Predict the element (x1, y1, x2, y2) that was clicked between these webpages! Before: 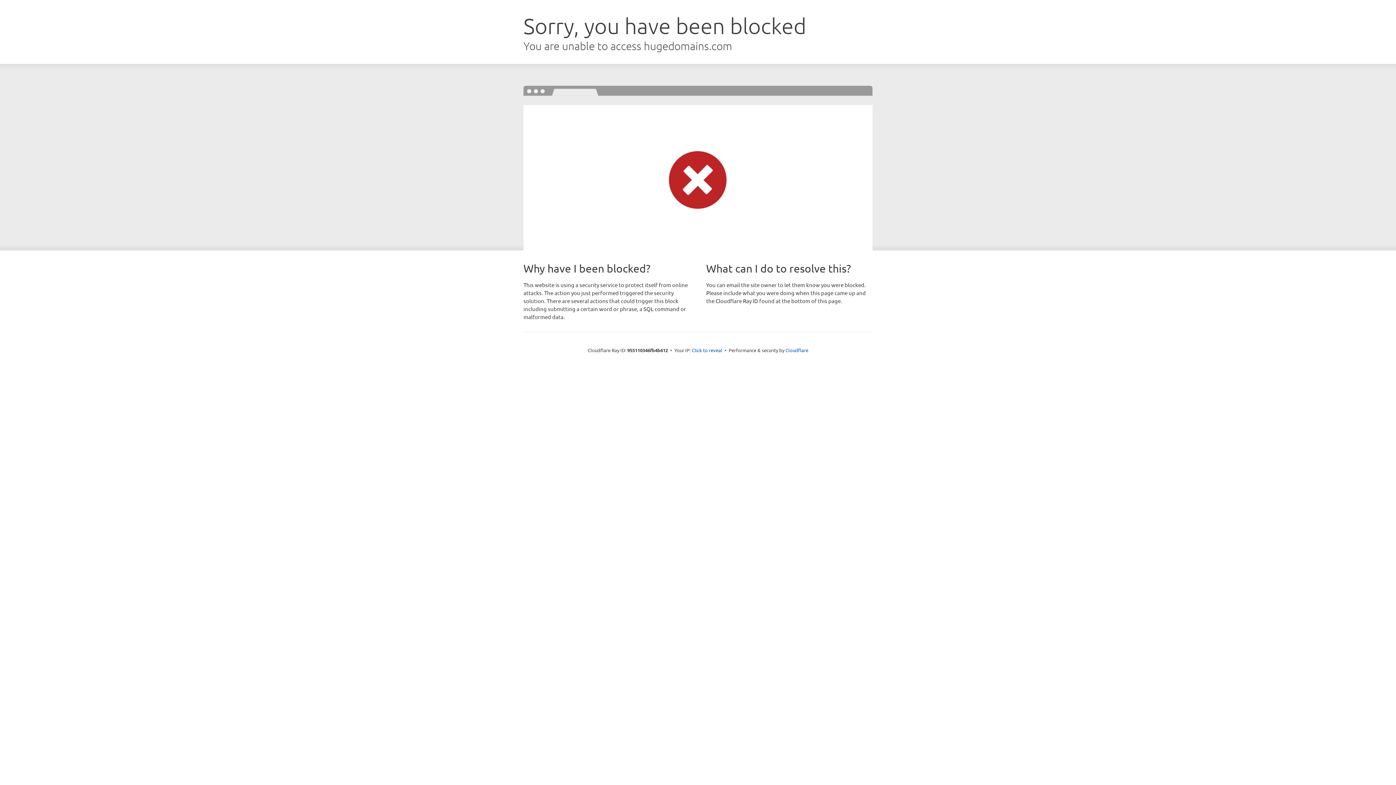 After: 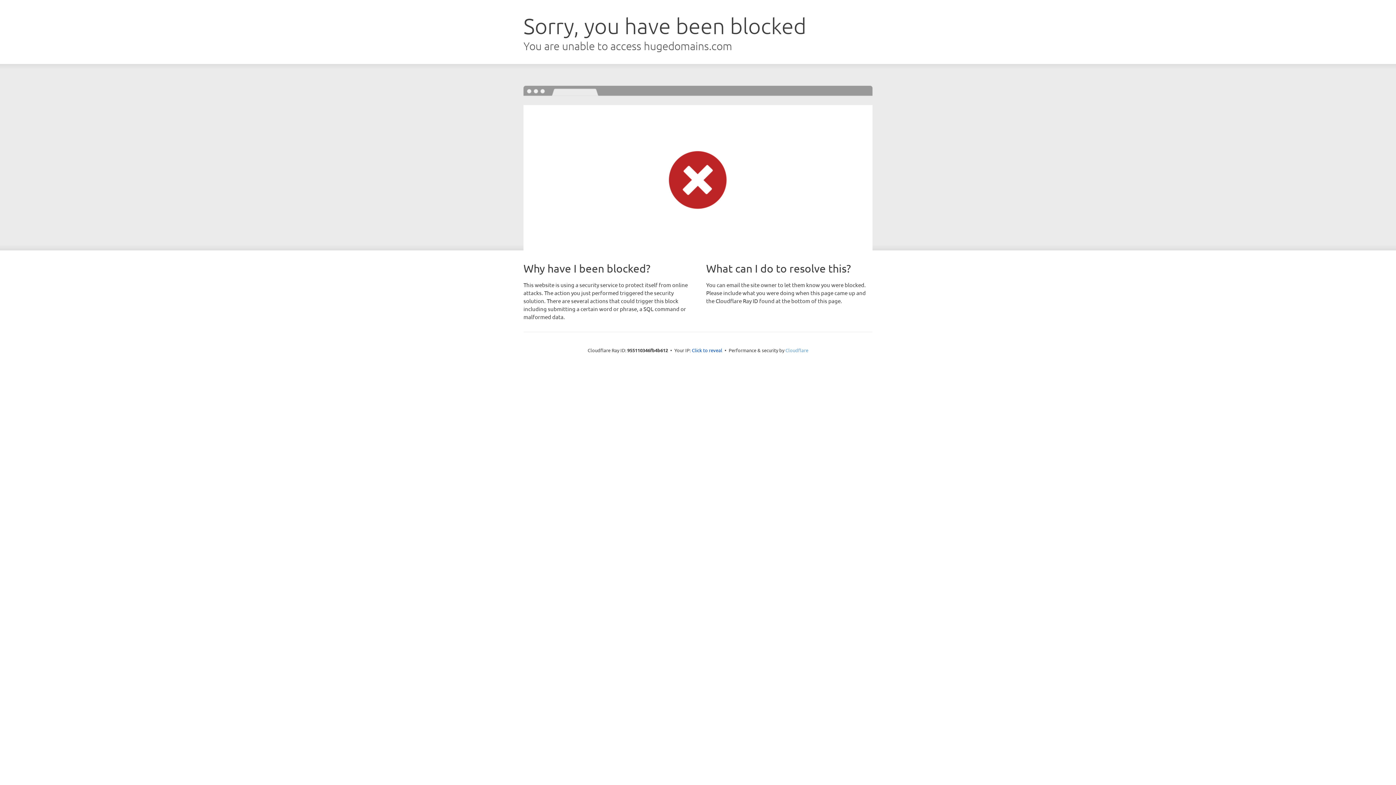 Action: bbox: (785, 347, 808, 353) label: Cloudflare